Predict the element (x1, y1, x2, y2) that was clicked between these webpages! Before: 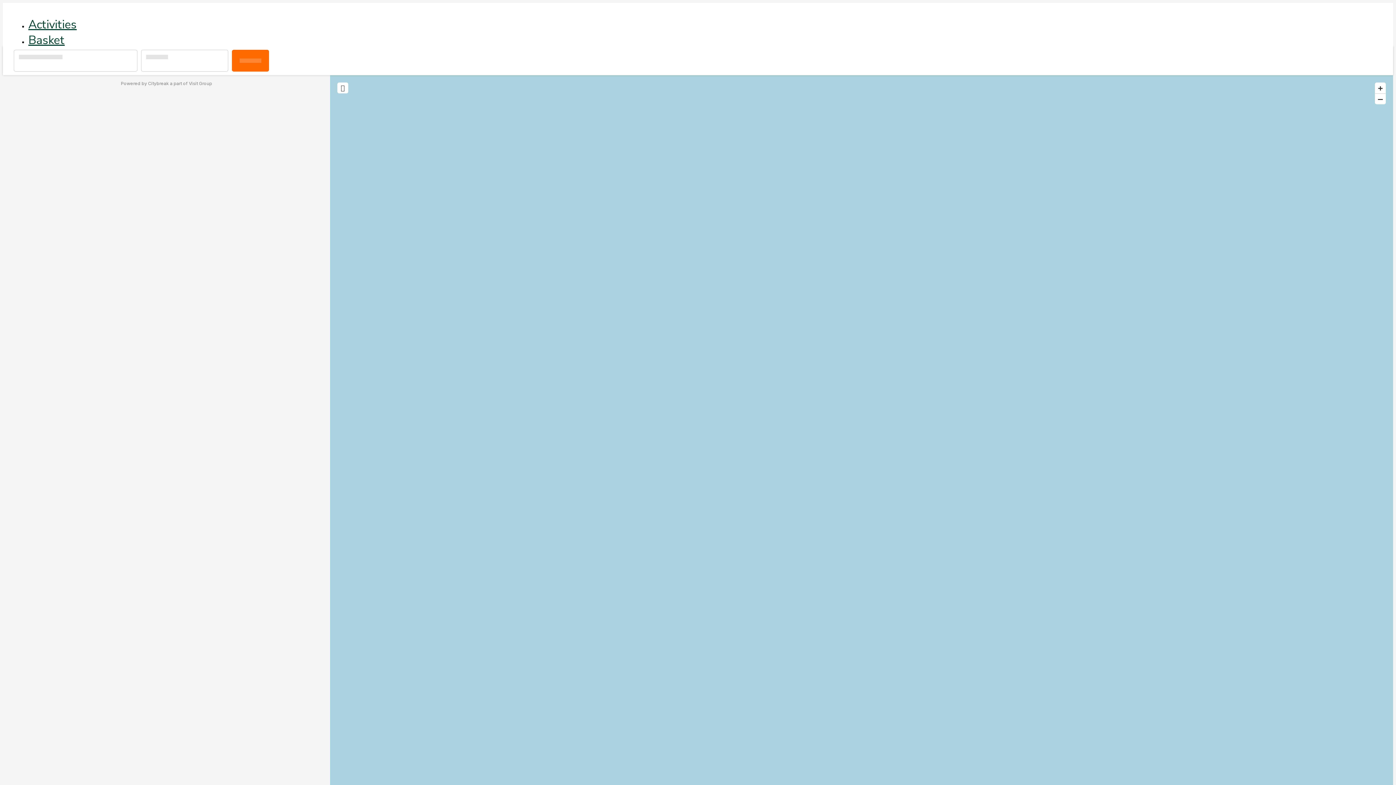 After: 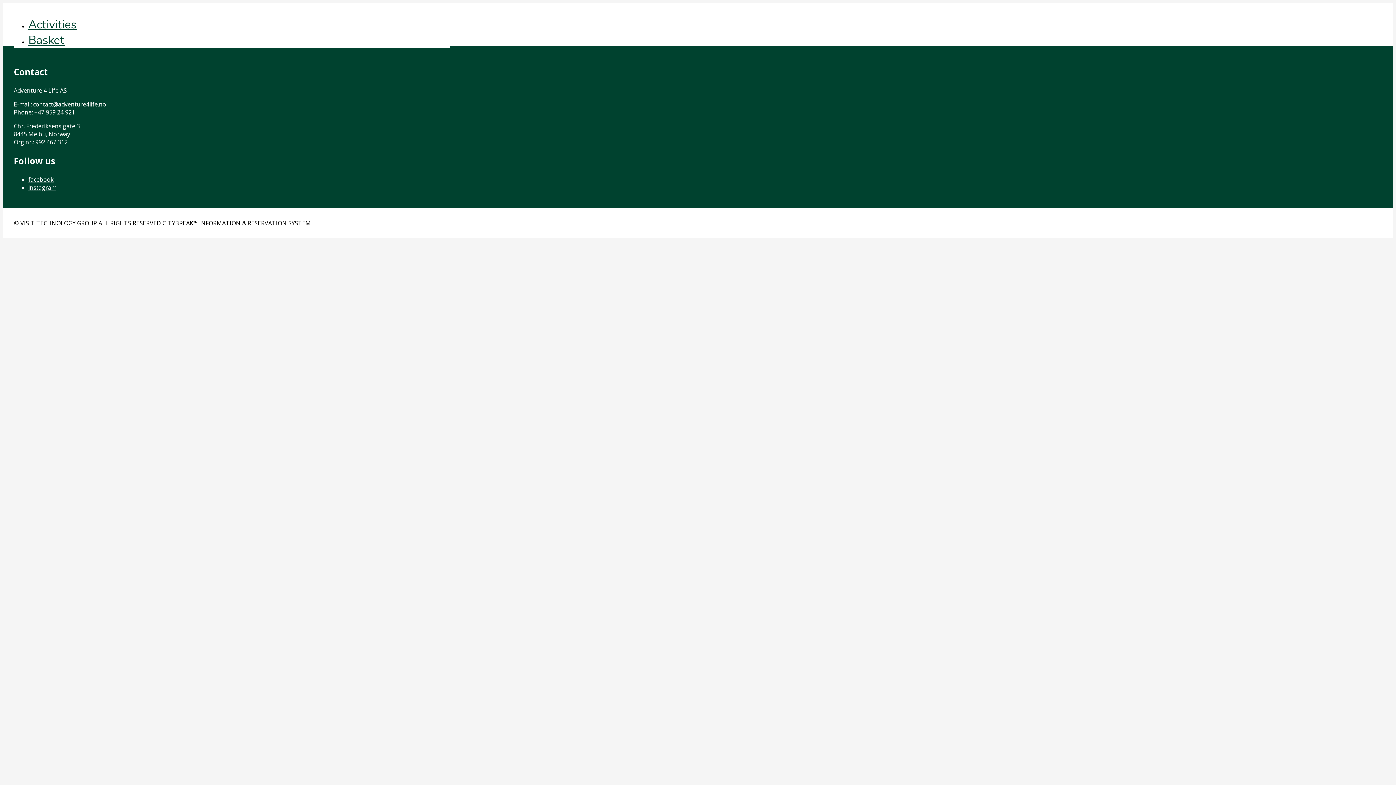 Action: label: Activities bbox: (28, 16, 76, 32)